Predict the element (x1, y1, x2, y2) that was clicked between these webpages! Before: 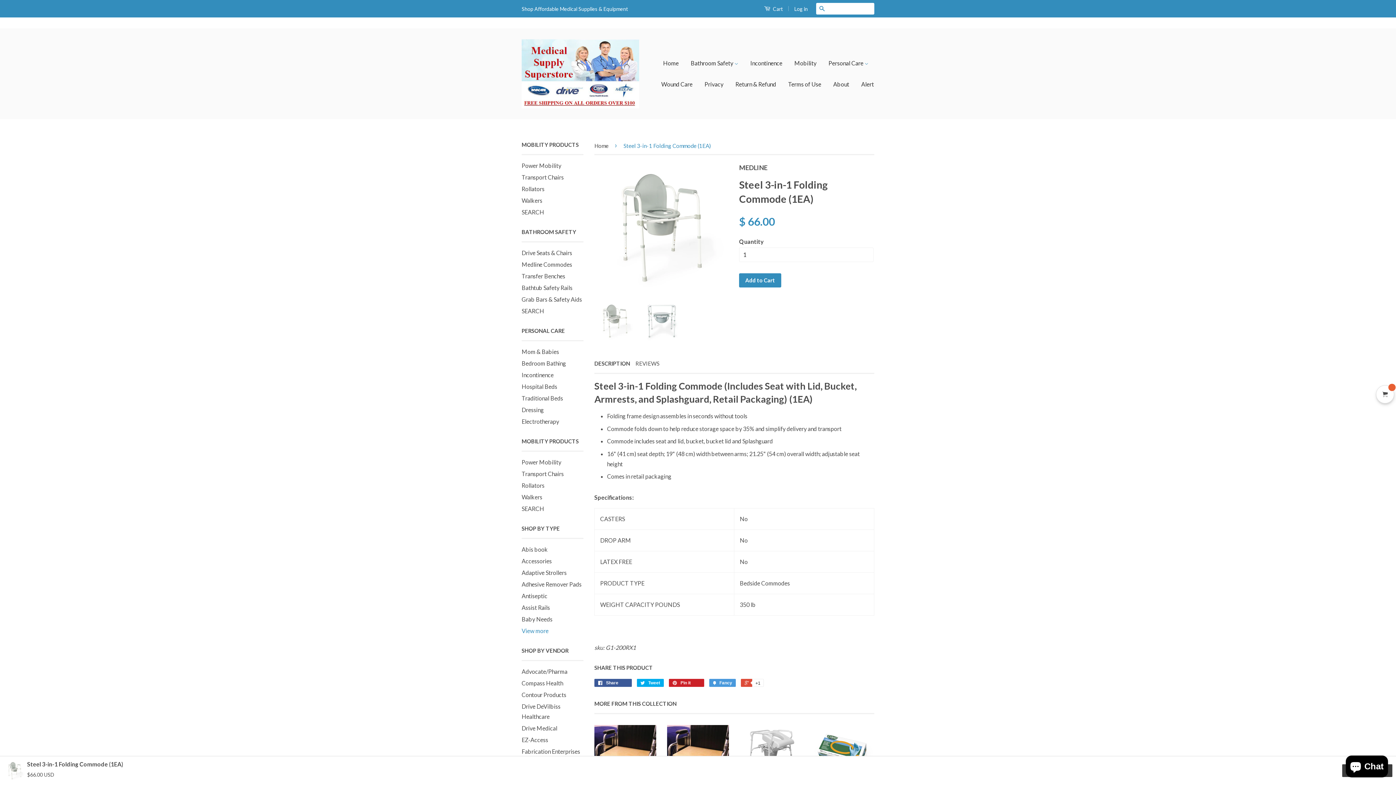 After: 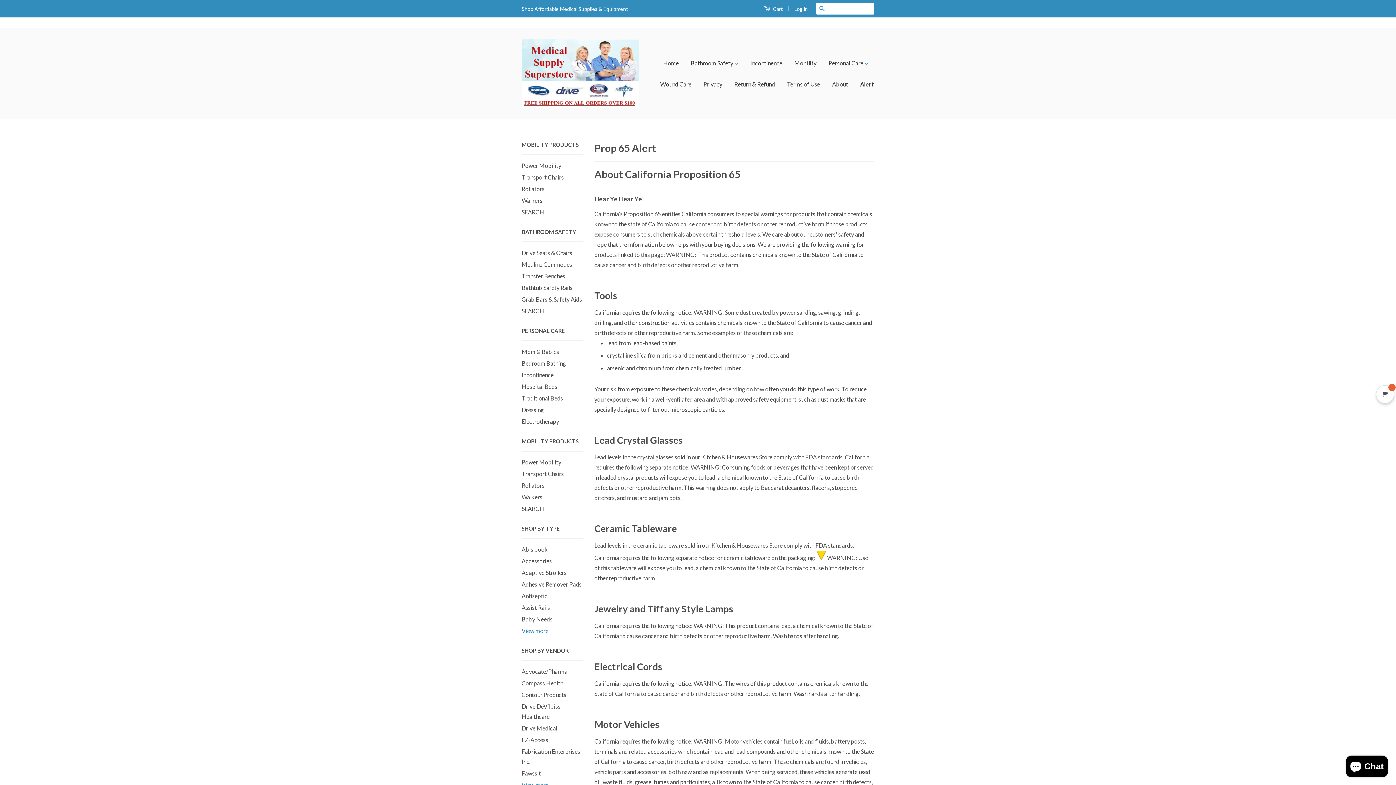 Action: bbox: (856, 73, 874, 94) label: Alert